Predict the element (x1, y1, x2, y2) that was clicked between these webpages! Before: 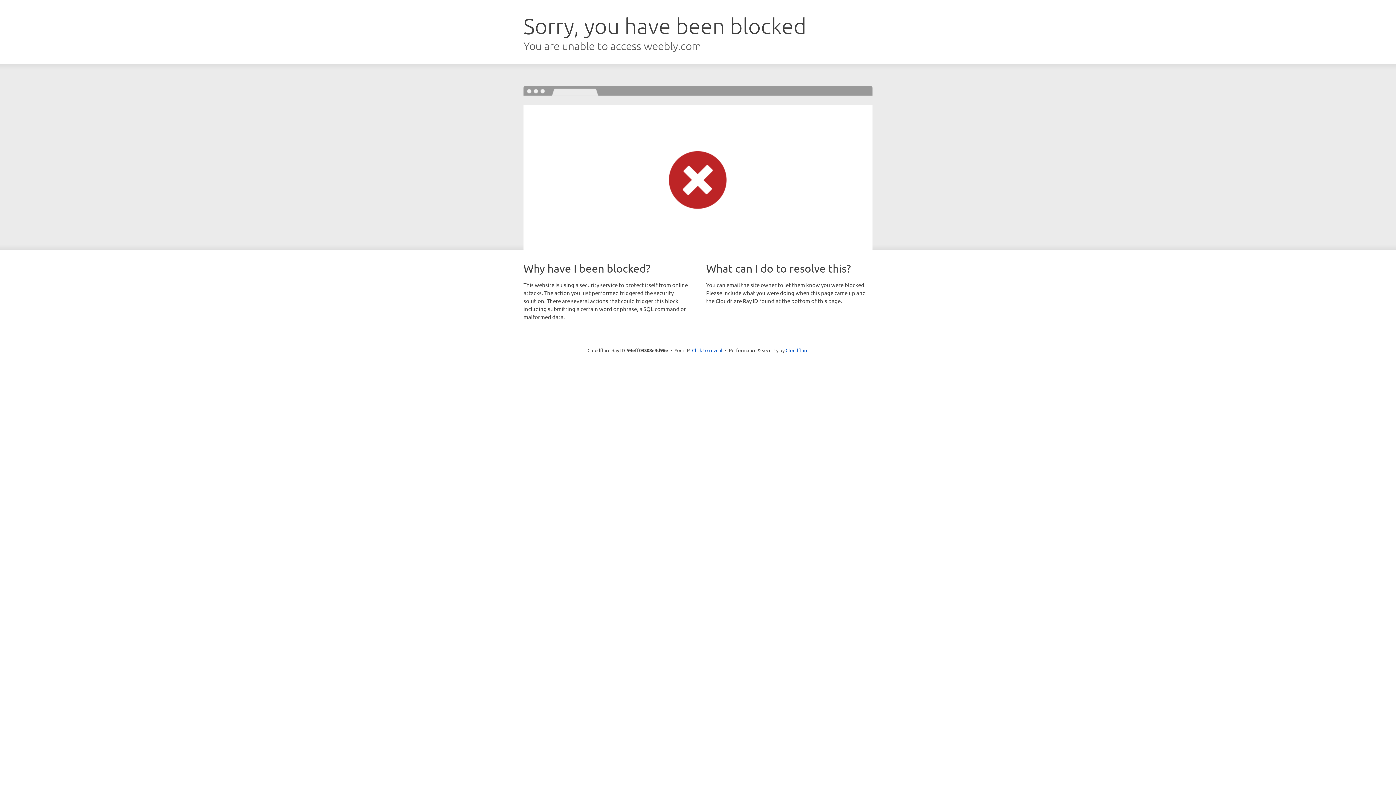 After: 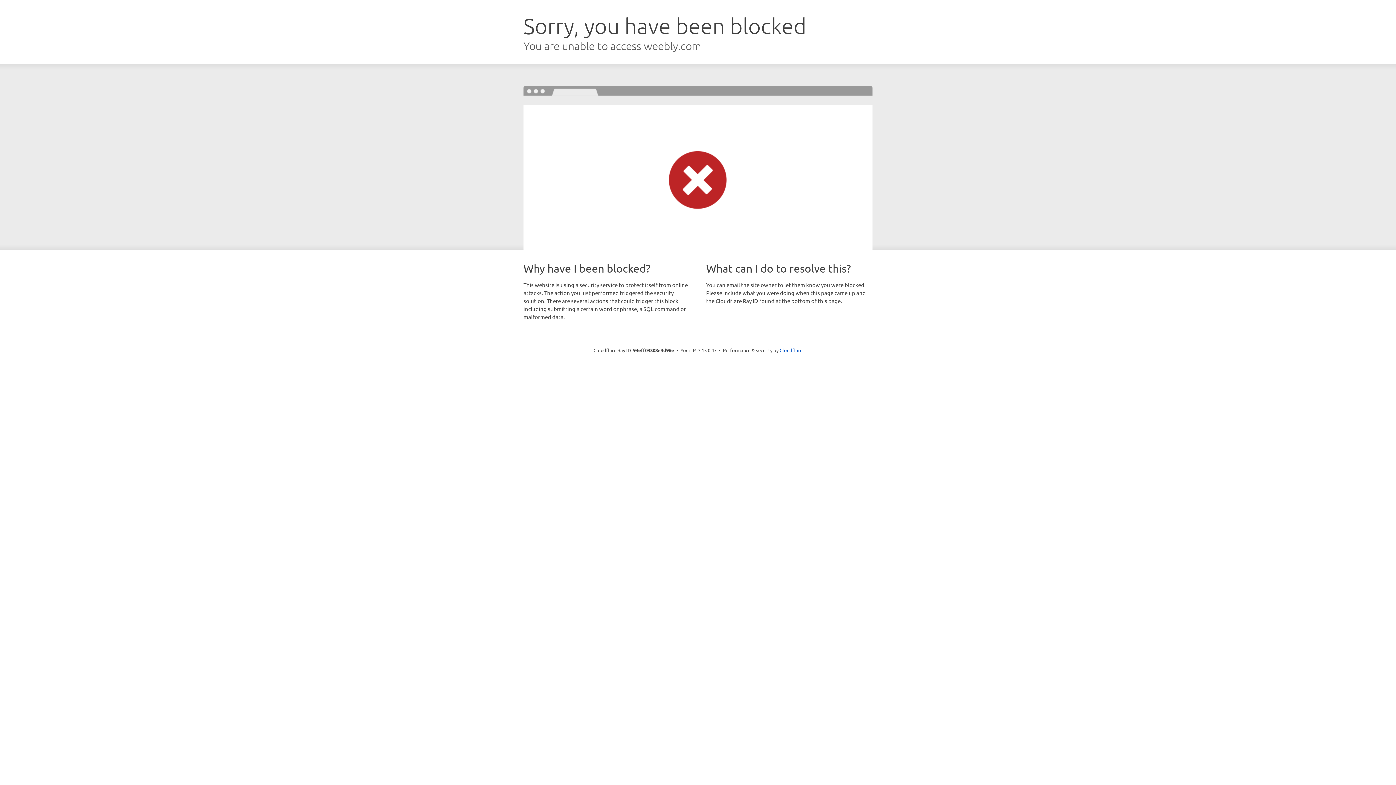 Action: label: Click to reveal bbox: (692, 346, 722, 353)